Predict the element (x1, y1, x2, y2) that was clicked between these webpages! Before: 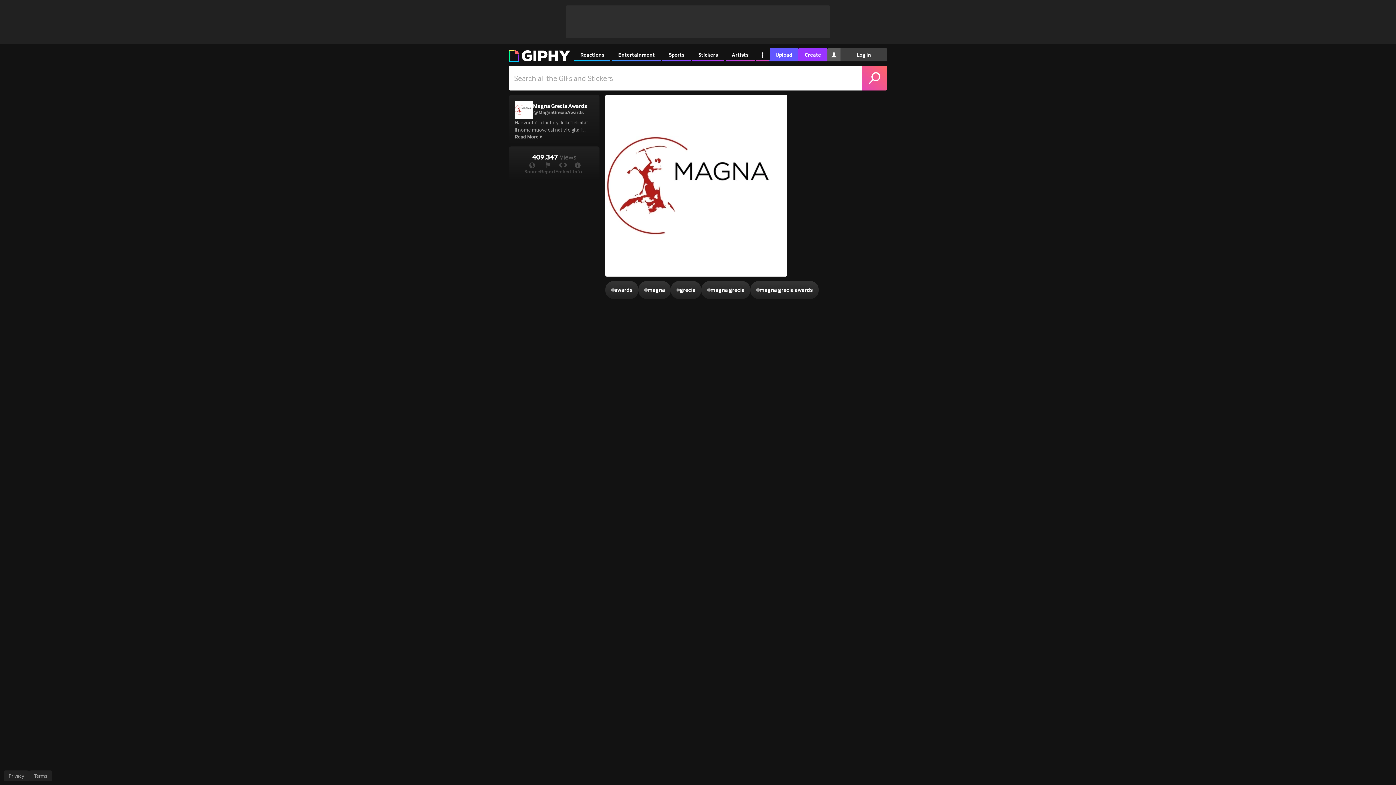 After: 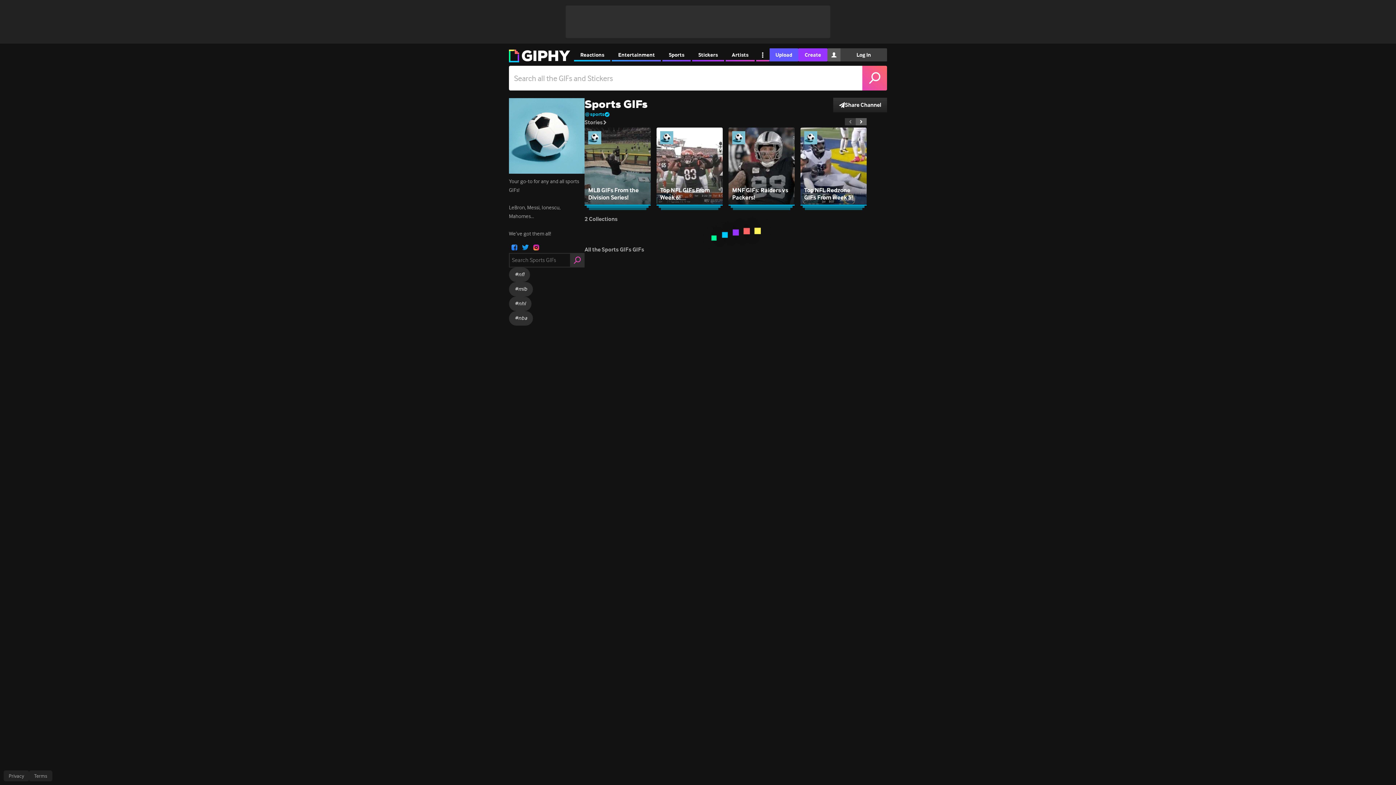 Action: bbox: (662, 48, 690, 61) label: Sports